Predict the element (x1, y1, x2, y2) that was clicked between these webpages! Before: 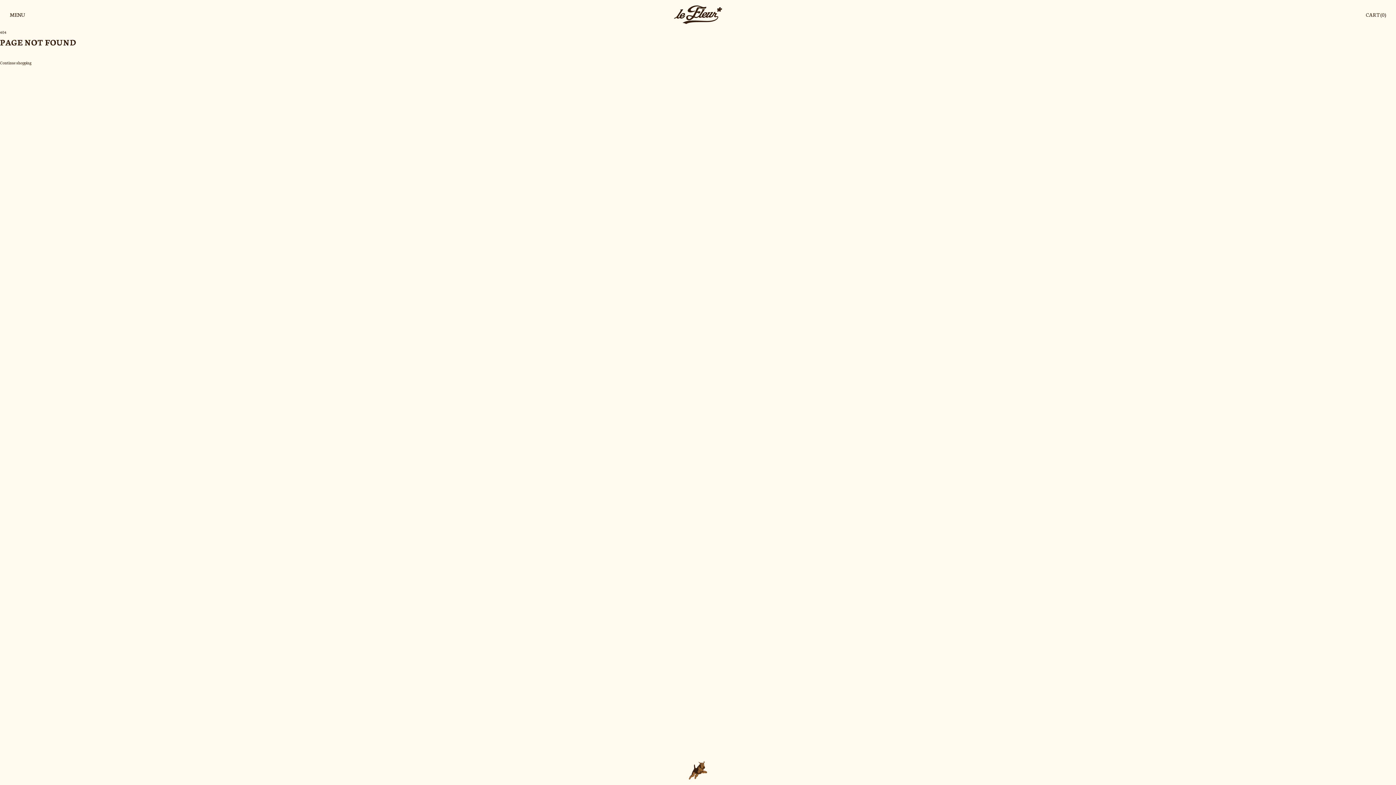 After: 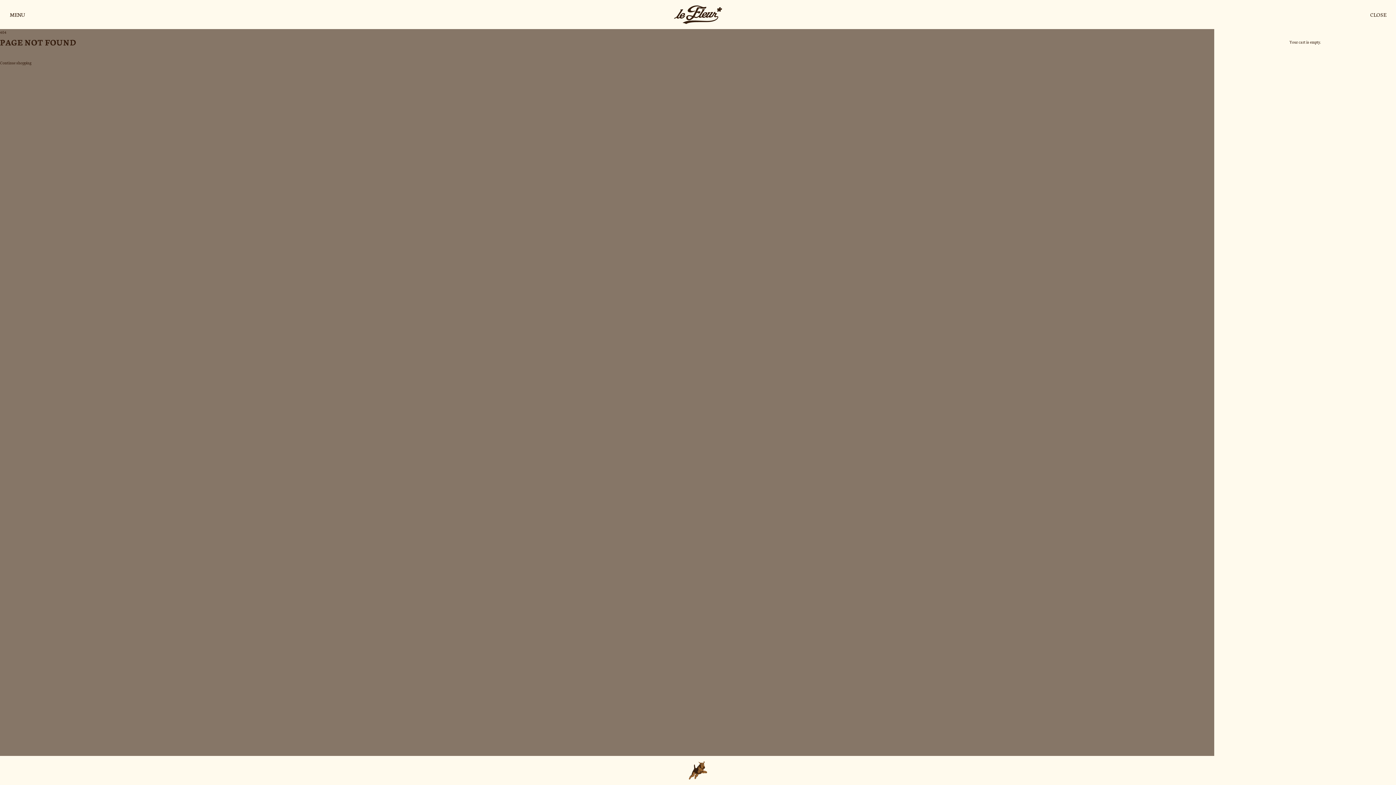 Action: bbox: (1366, 10, 1386, 18) label: CART (0)